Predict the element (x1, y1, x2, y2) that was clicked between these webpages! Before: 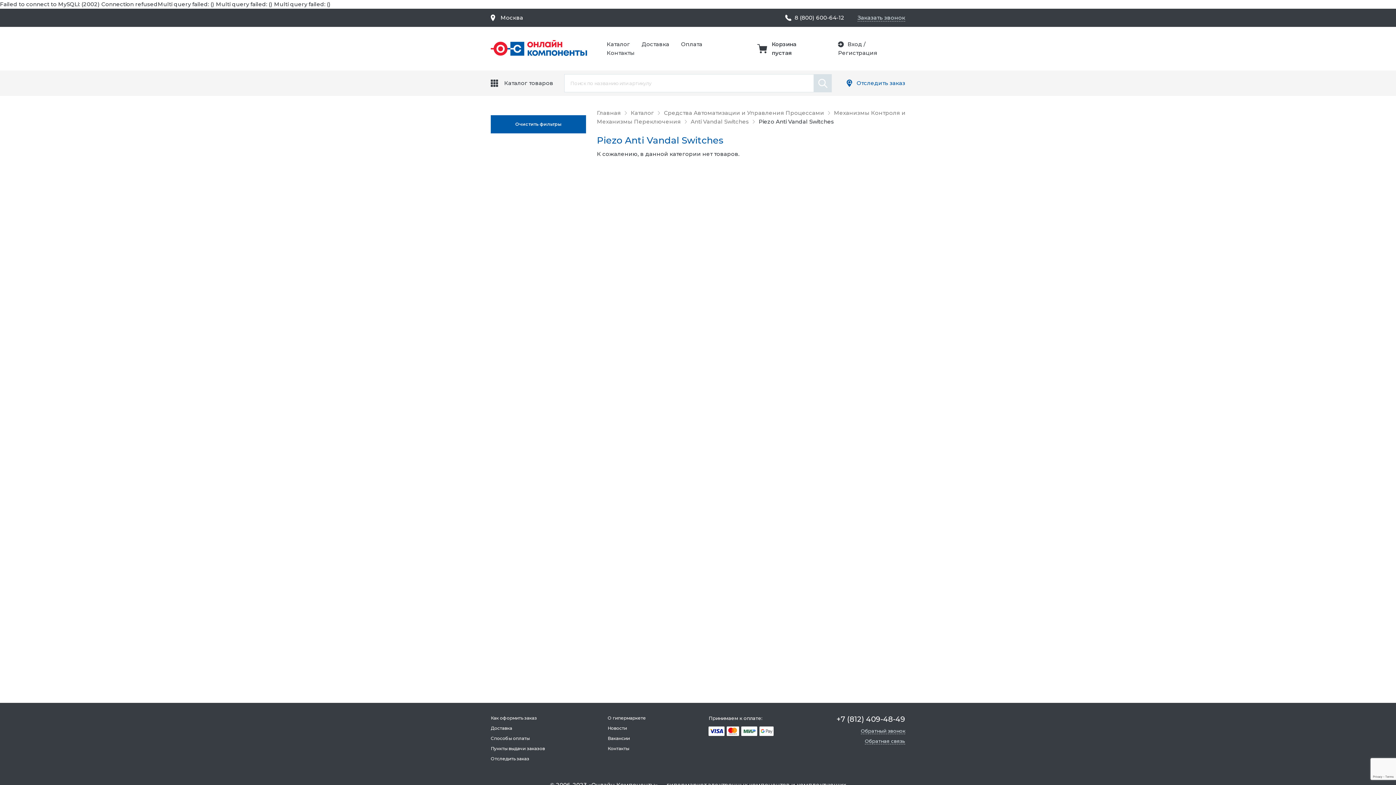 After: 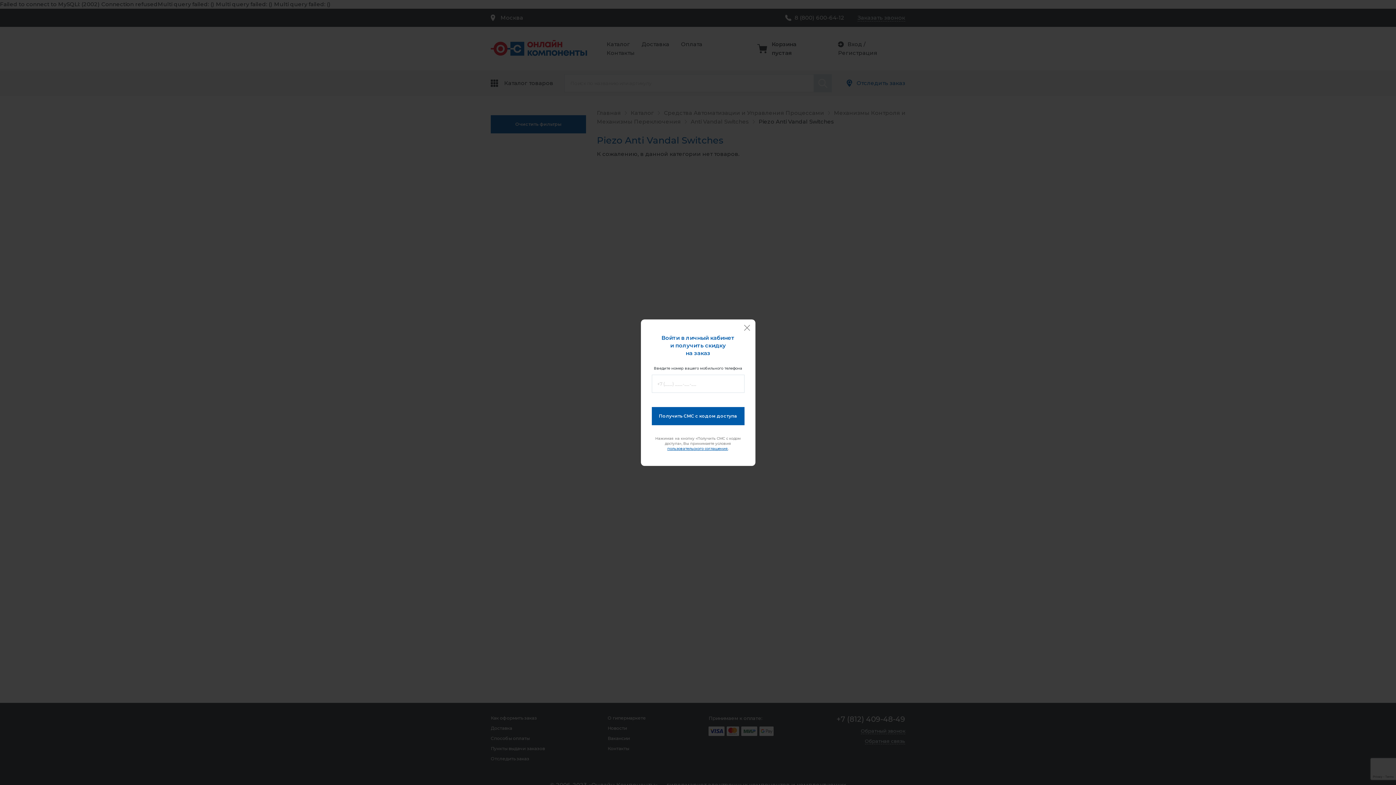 Action: bbox: (490, 756, 529, 761) label: Отследить заказ